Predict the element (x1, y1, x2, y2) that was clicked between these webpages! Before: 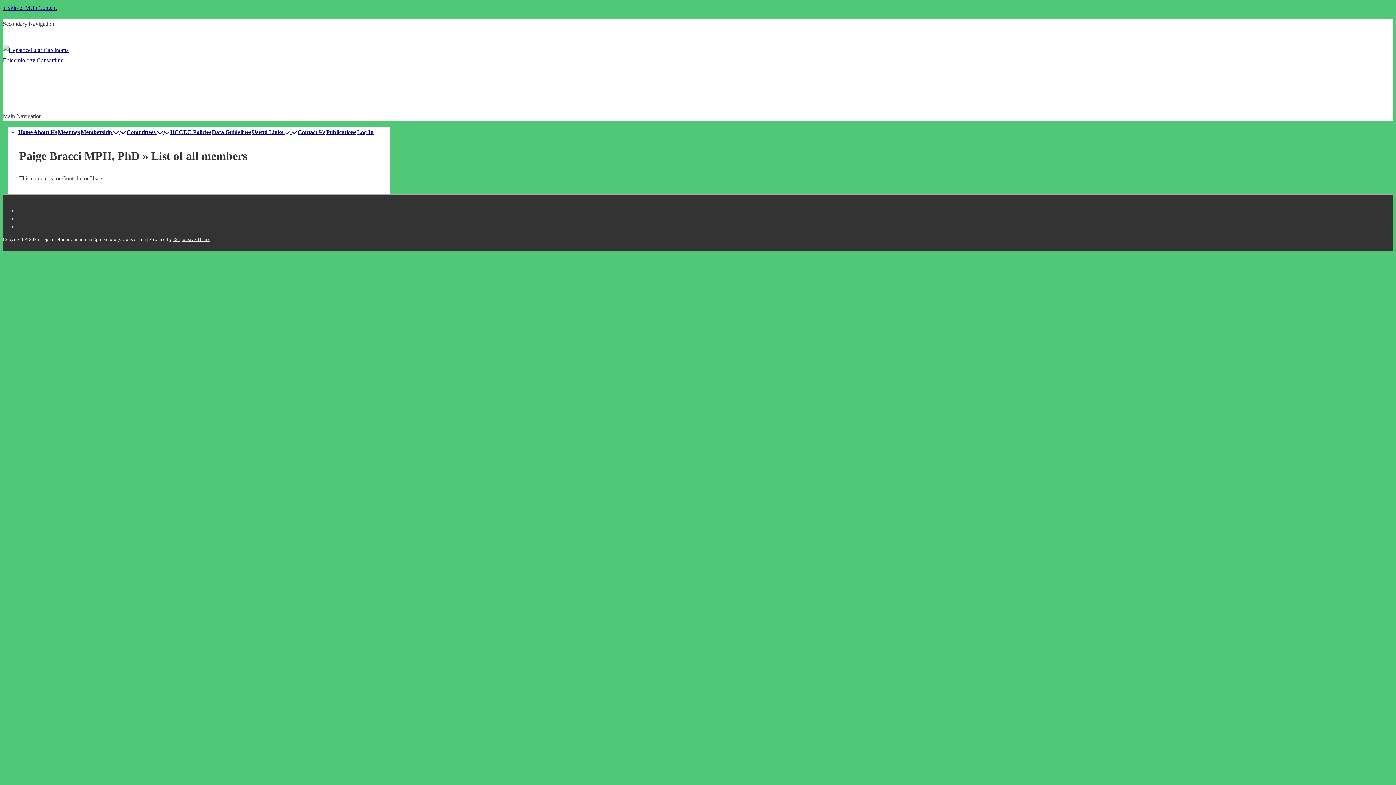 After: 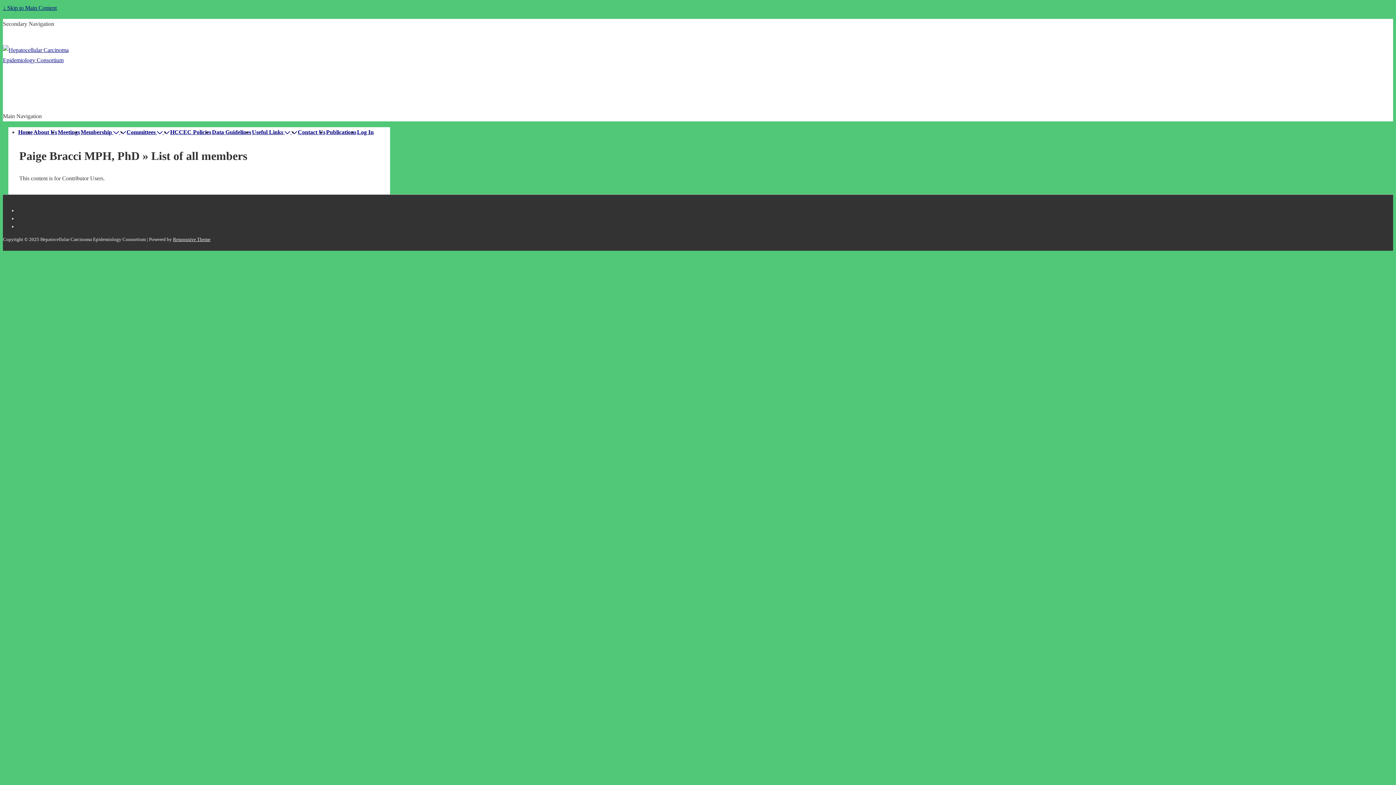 Action: label: Responsive Theme bbox: (173, 236, 210, 242)